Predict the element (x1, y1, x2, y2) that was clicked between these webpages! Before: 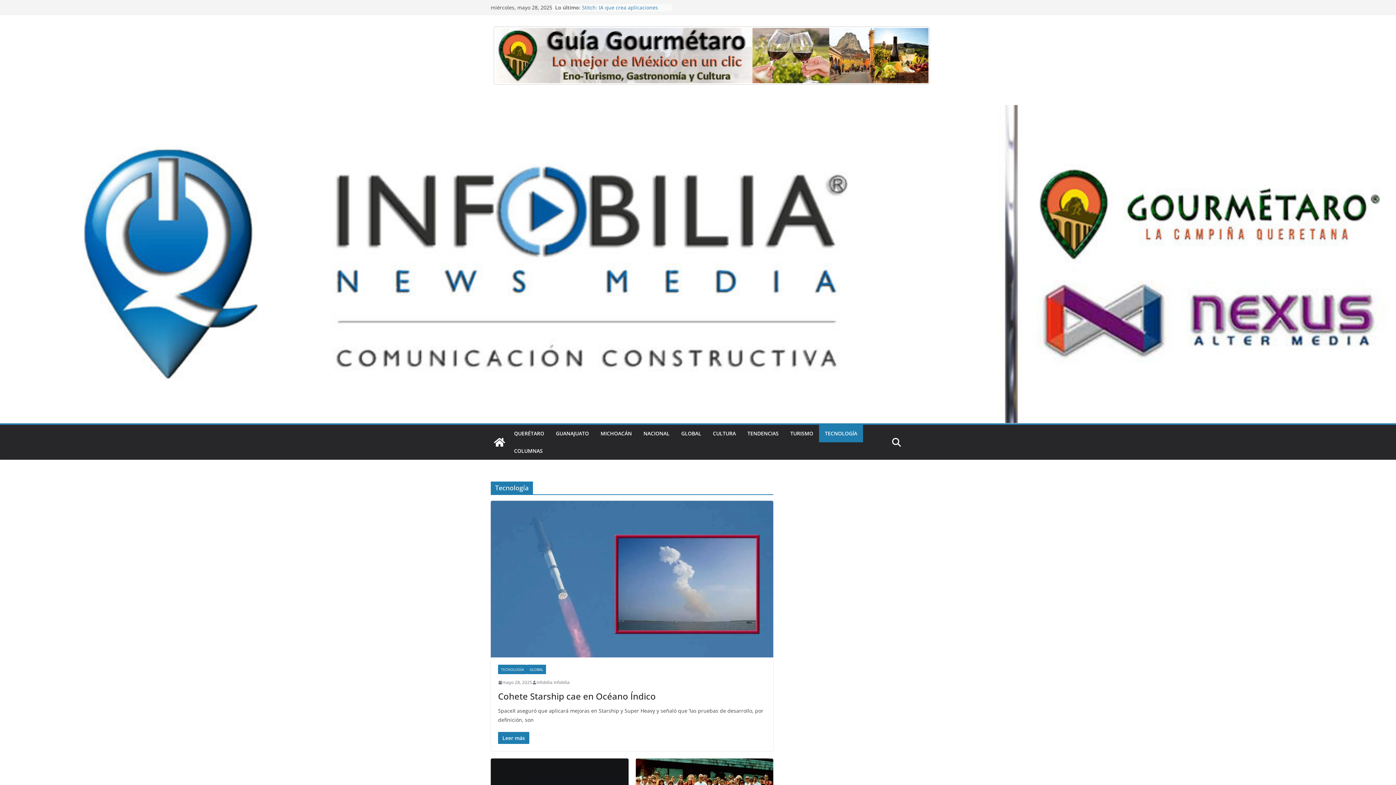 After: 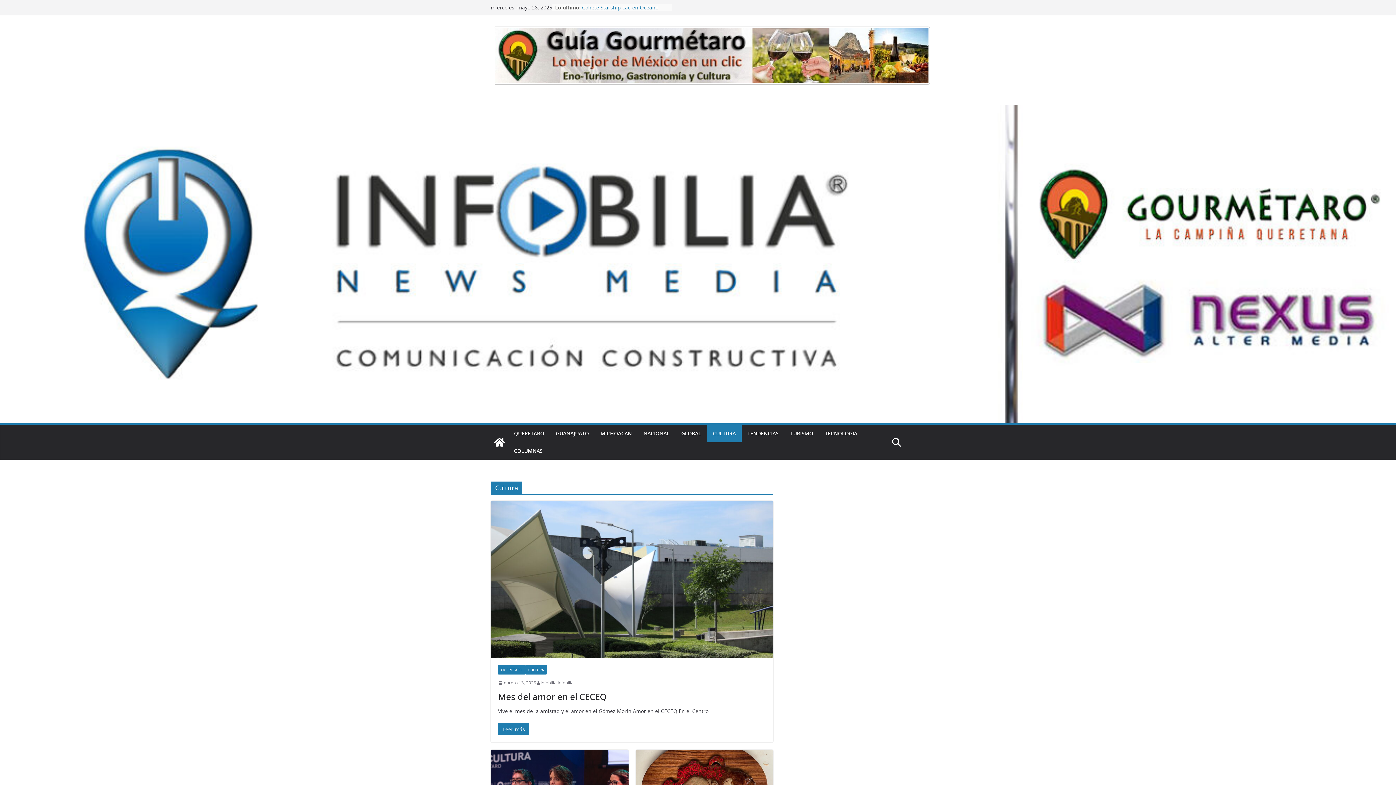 Action: bbox: (713, 428, 736, 438) label: CULTURA